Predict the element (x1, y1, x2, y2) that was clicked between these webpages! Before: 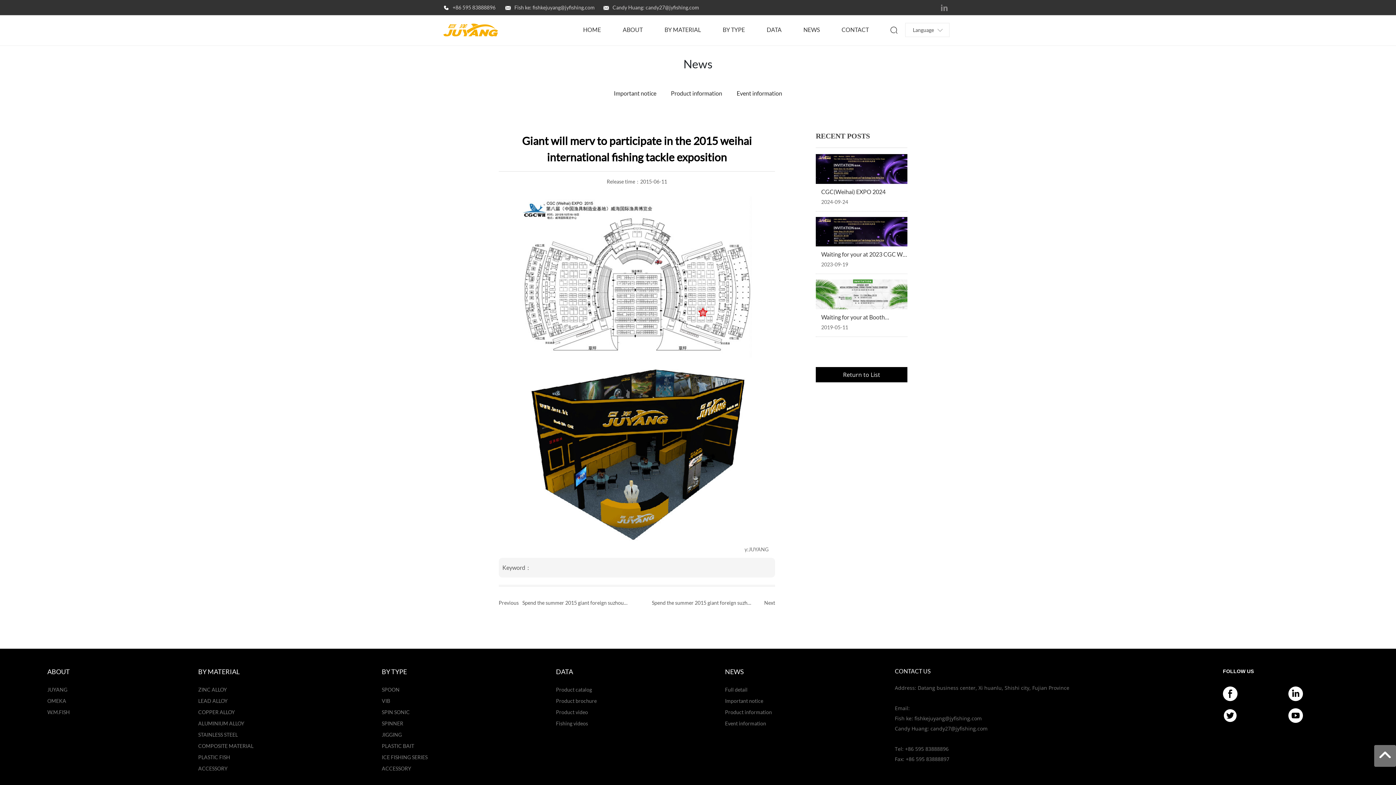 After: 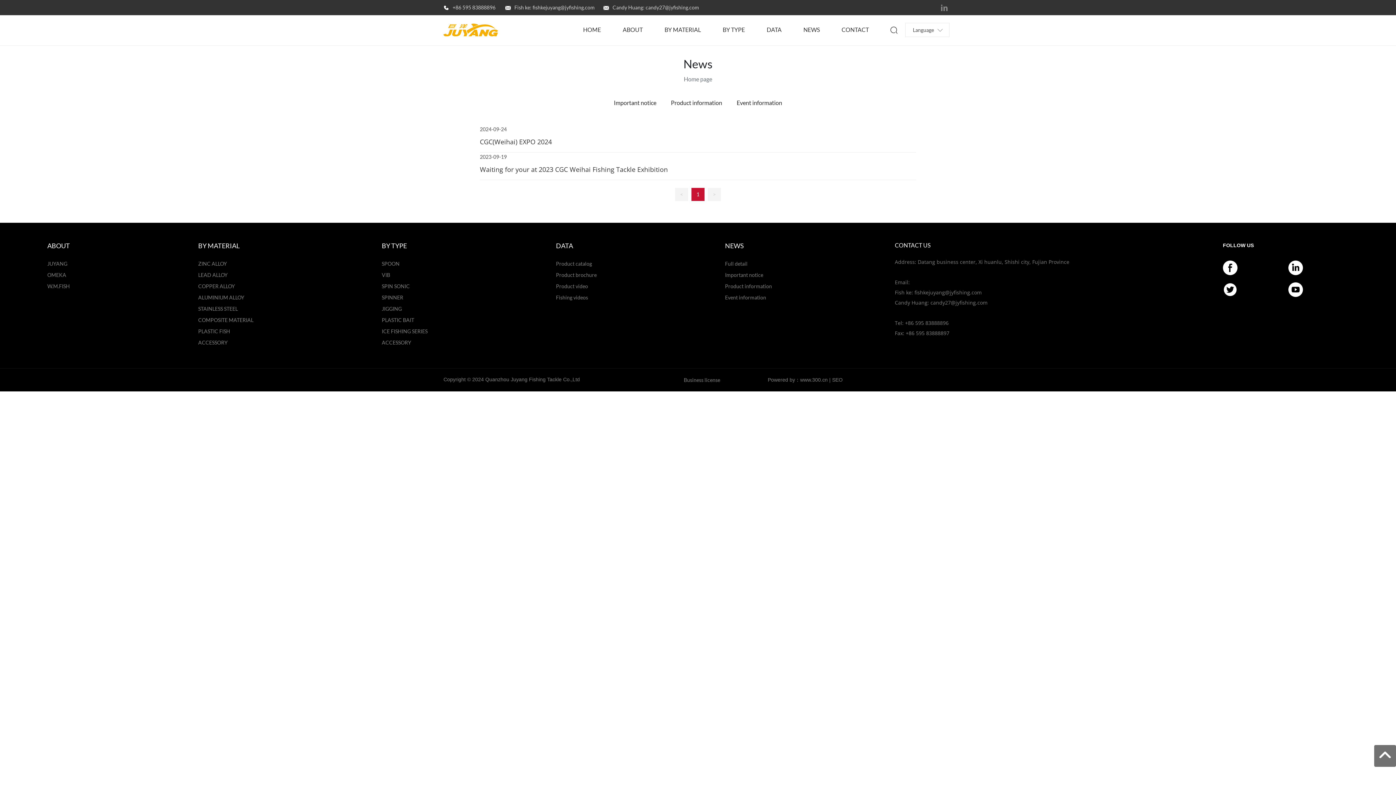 Action: bbox: (614, 89, 656, 97) label: Important notice